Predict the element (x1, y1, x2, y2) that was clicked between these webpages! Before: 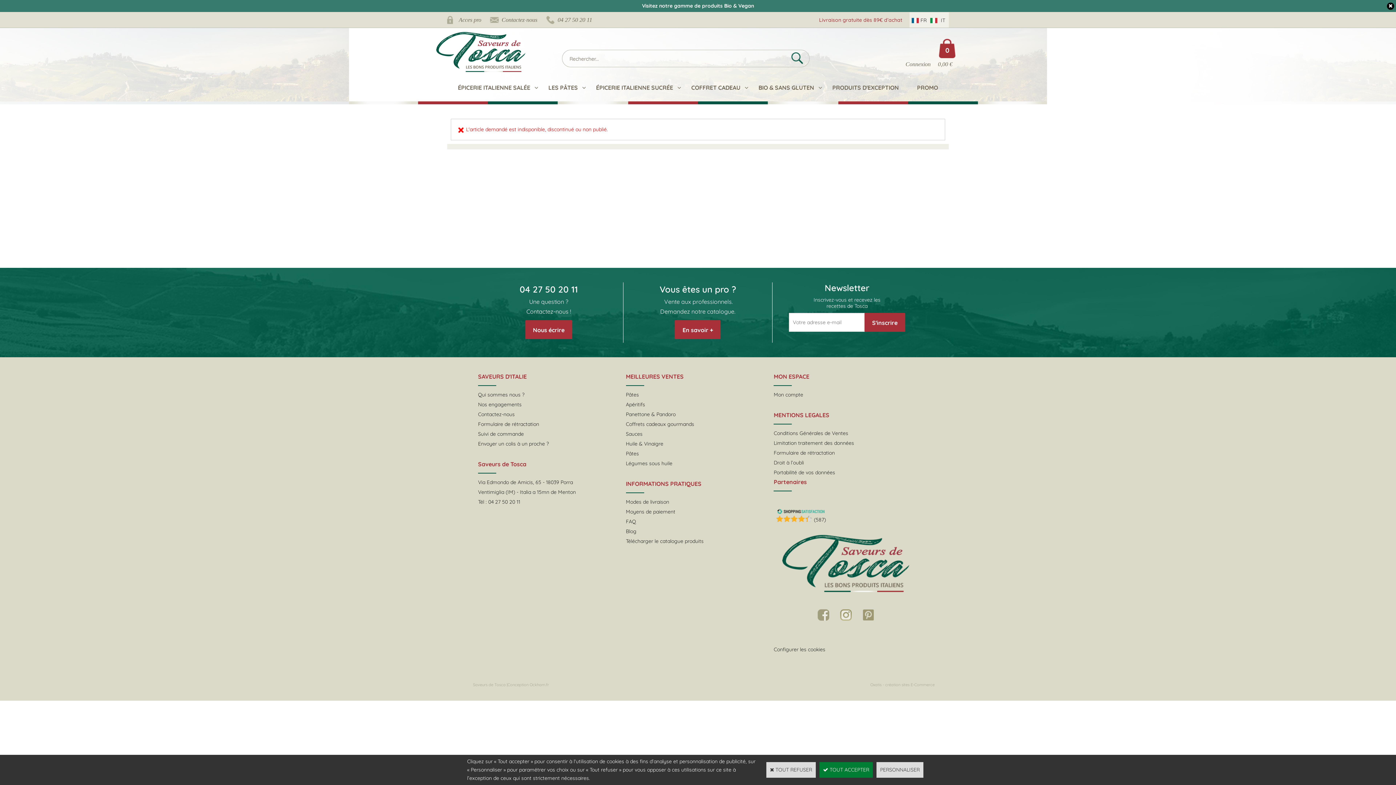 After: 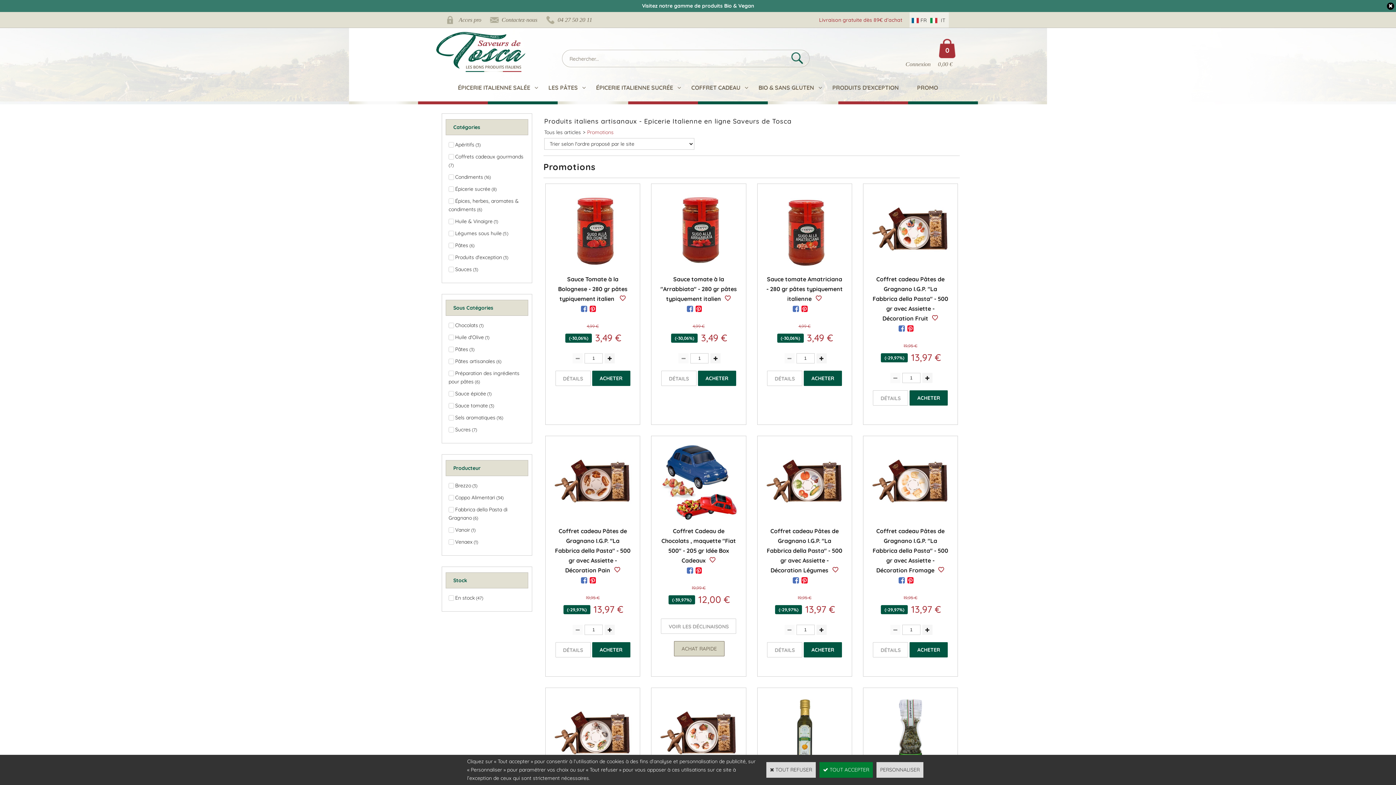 Action: bbox: (908, 78, 947, 100) label: PROMO